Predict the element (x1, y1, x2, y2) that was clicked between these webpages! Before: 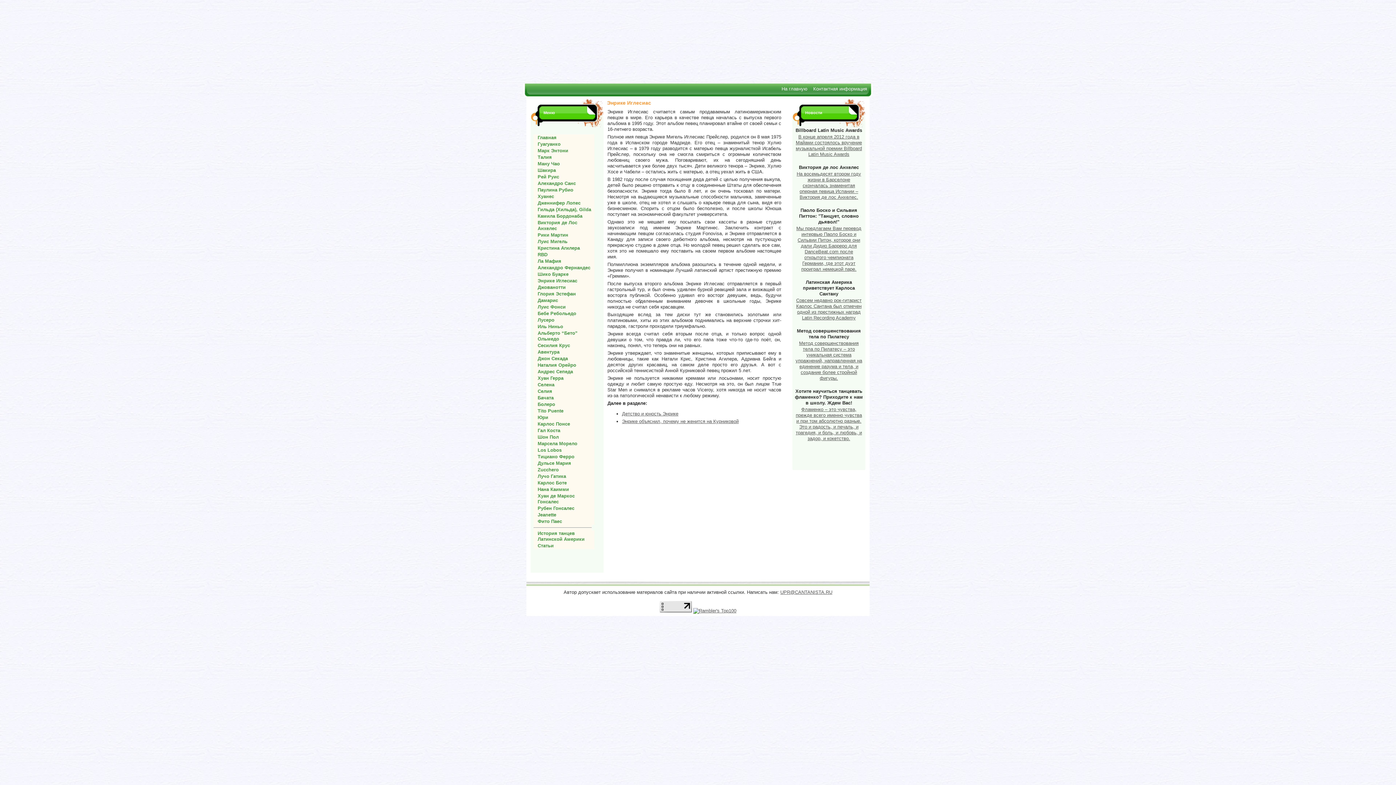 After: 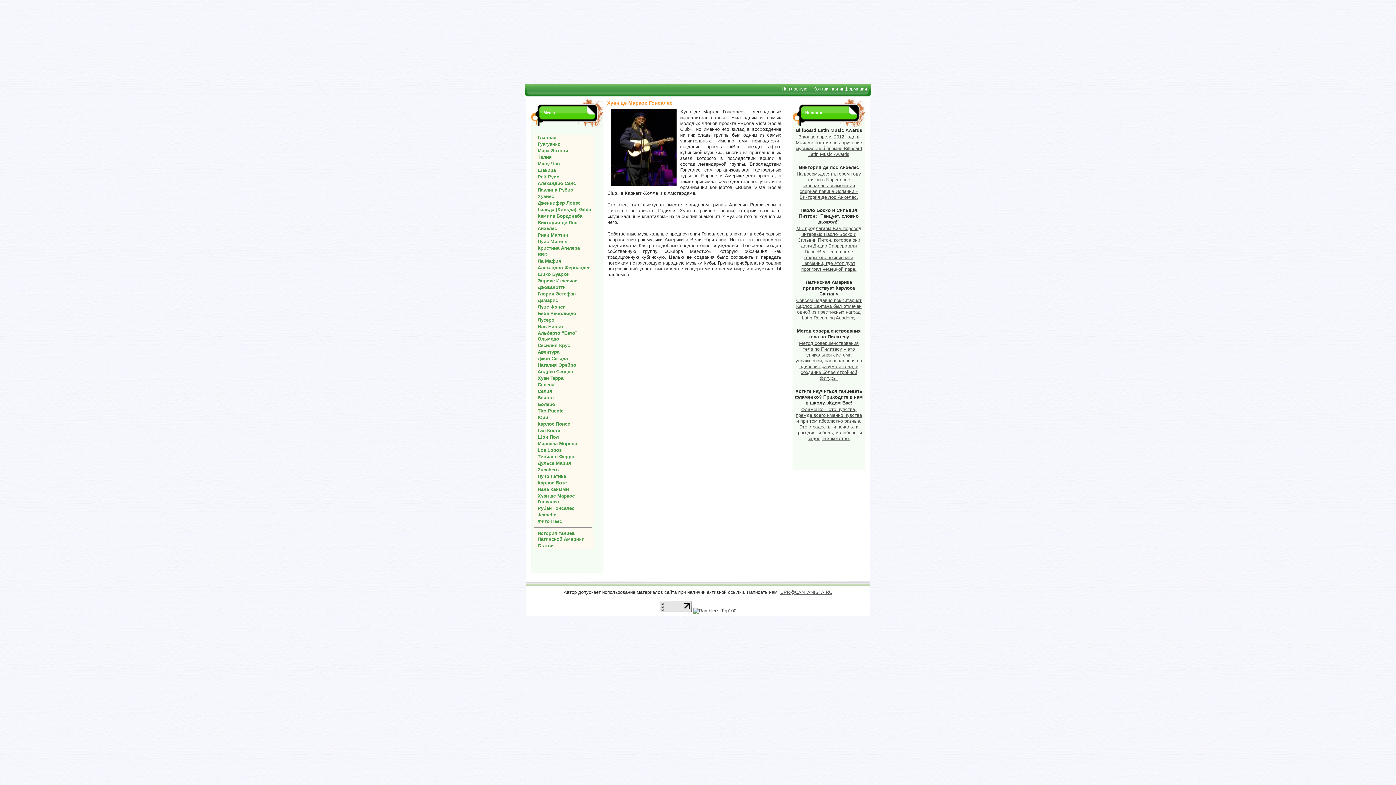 Action: label: Хуан де Маркос Гонсалес bbox: (535, 493, 594, 505)